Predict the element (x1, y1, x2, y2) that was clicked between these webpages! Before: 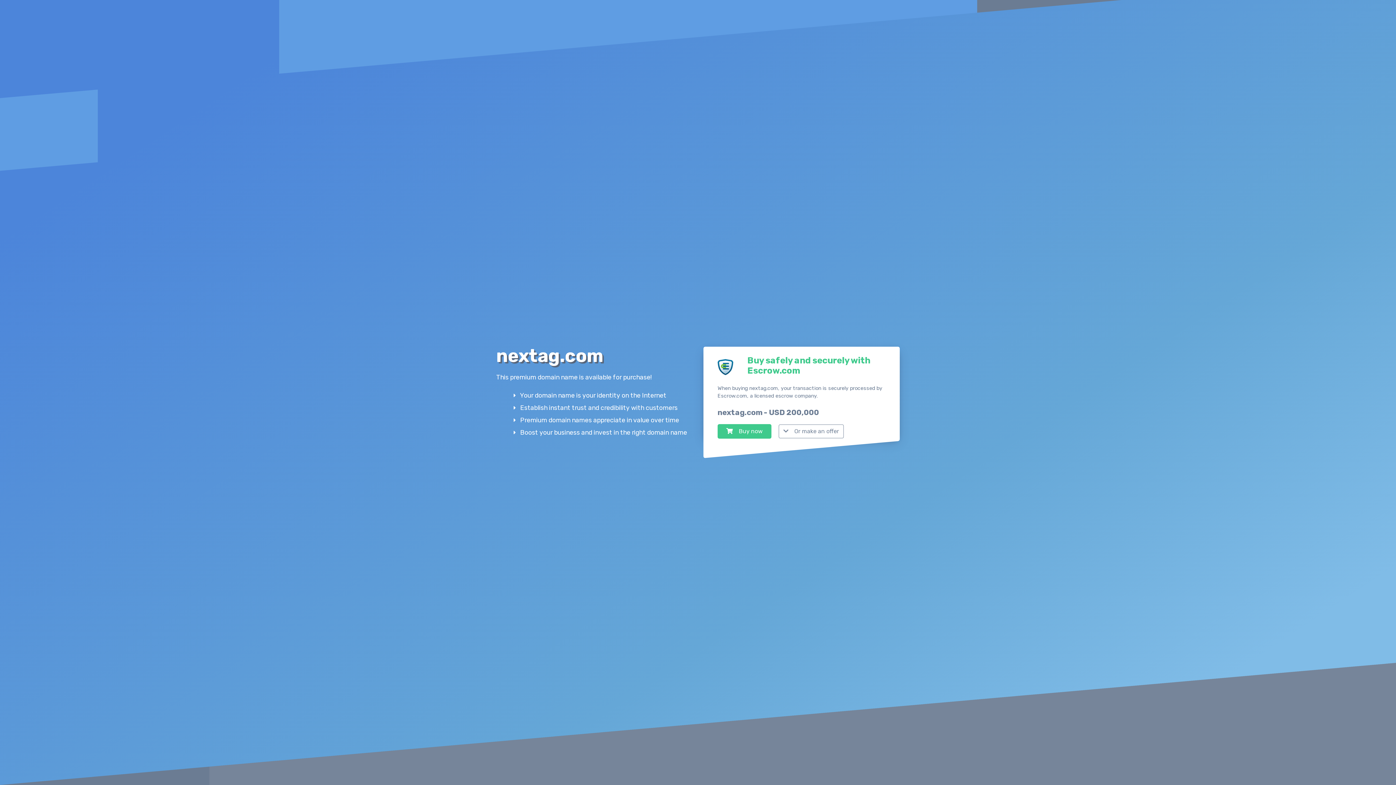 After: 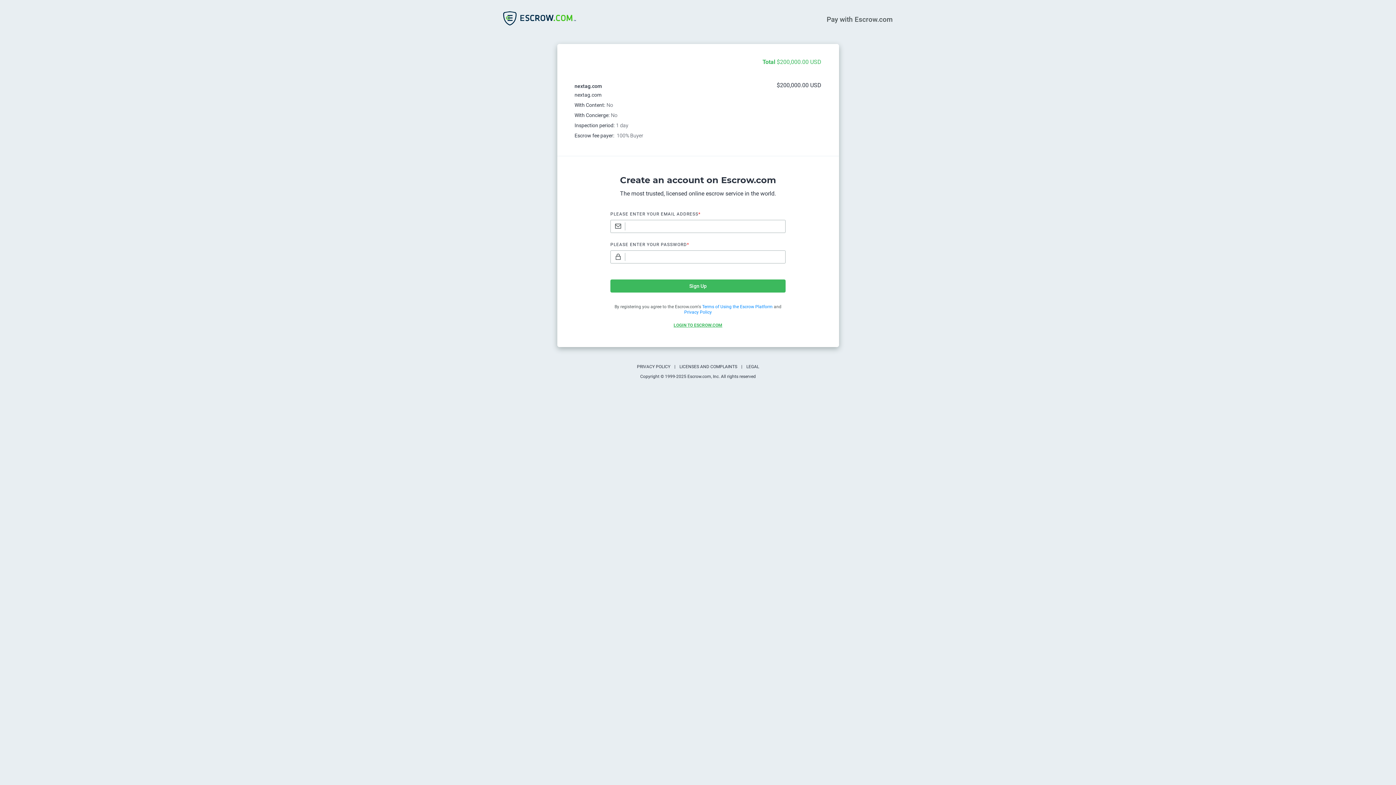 Action: bbox: (717, 424, 771, 438) label: Buy now